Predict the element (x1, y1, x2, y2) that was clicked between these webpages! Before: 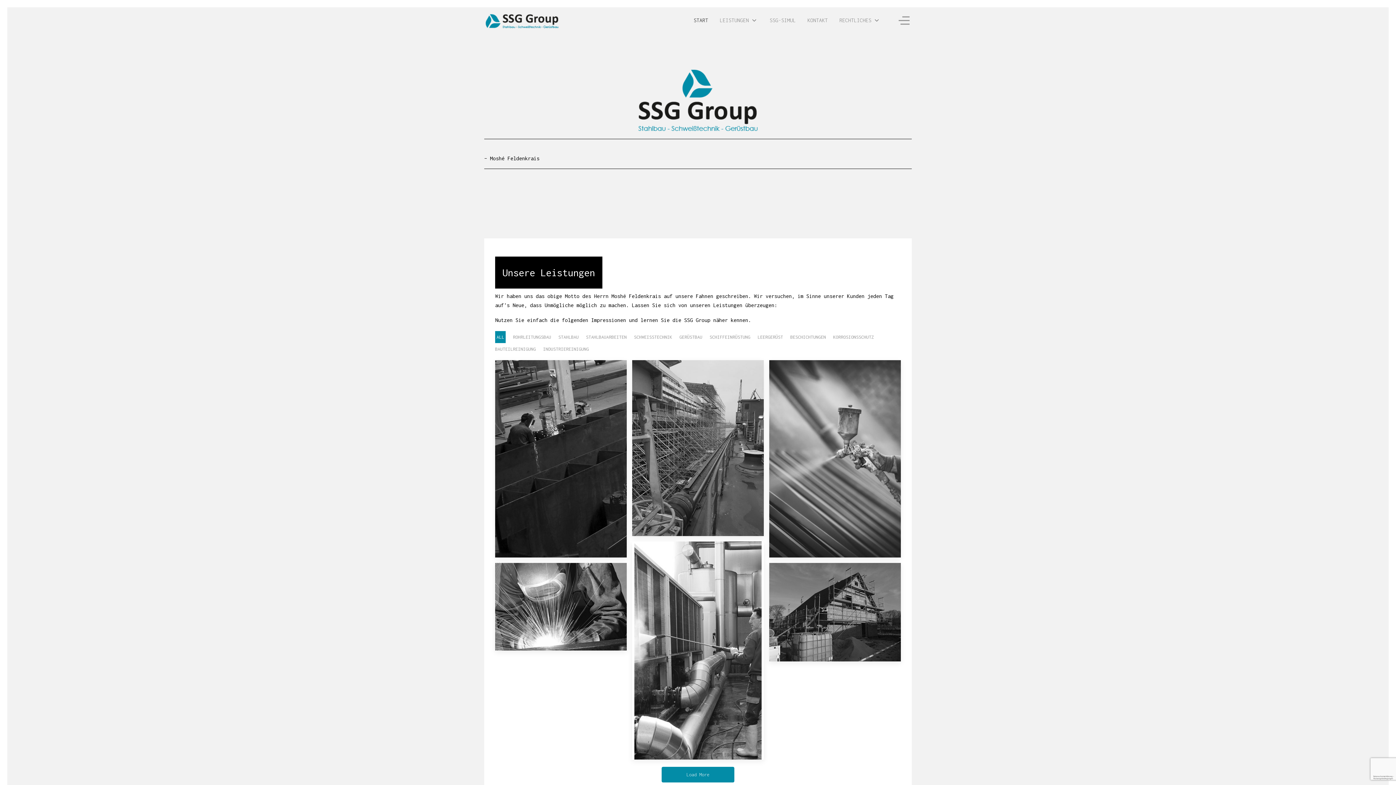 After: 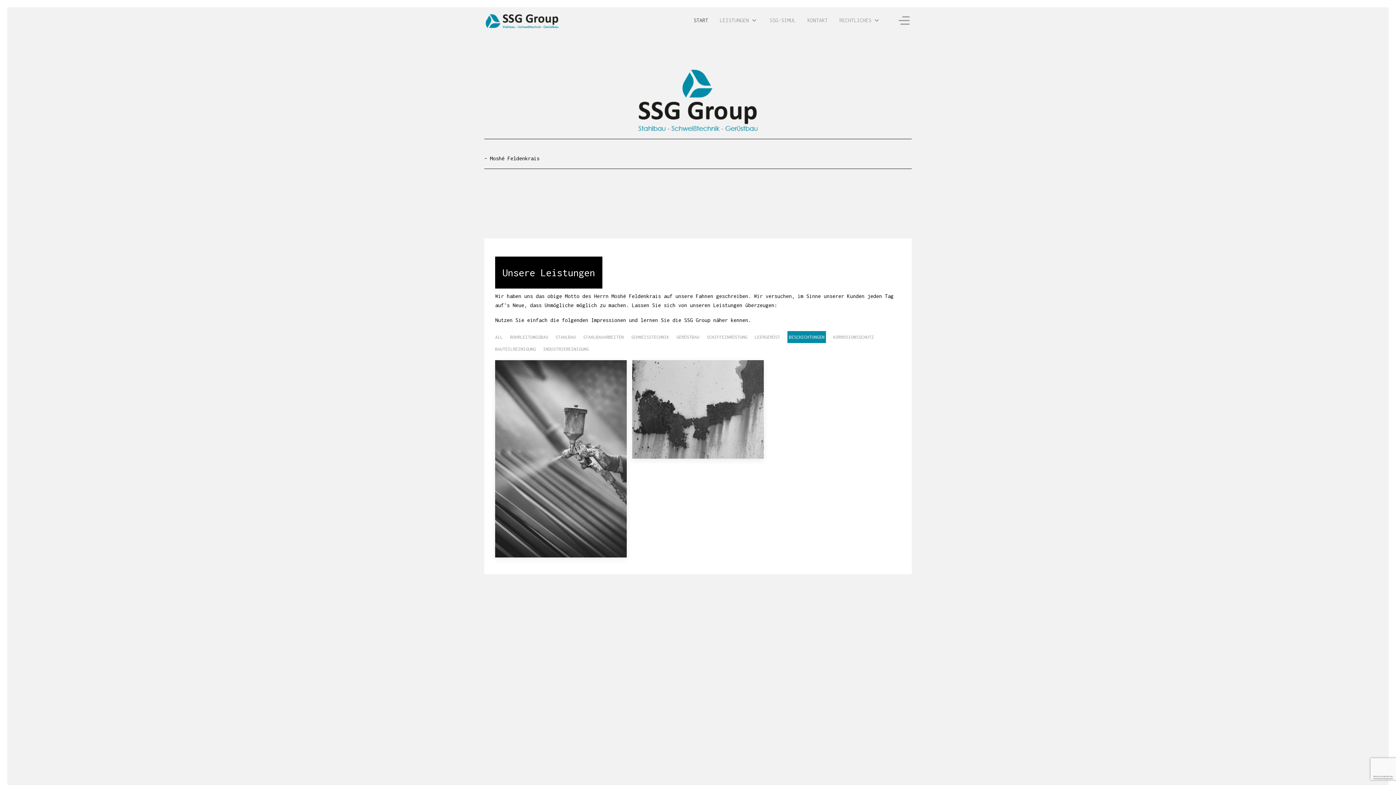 Action: bbox: (790, 332, 826, 341) label: BESCHICHTUNGEN